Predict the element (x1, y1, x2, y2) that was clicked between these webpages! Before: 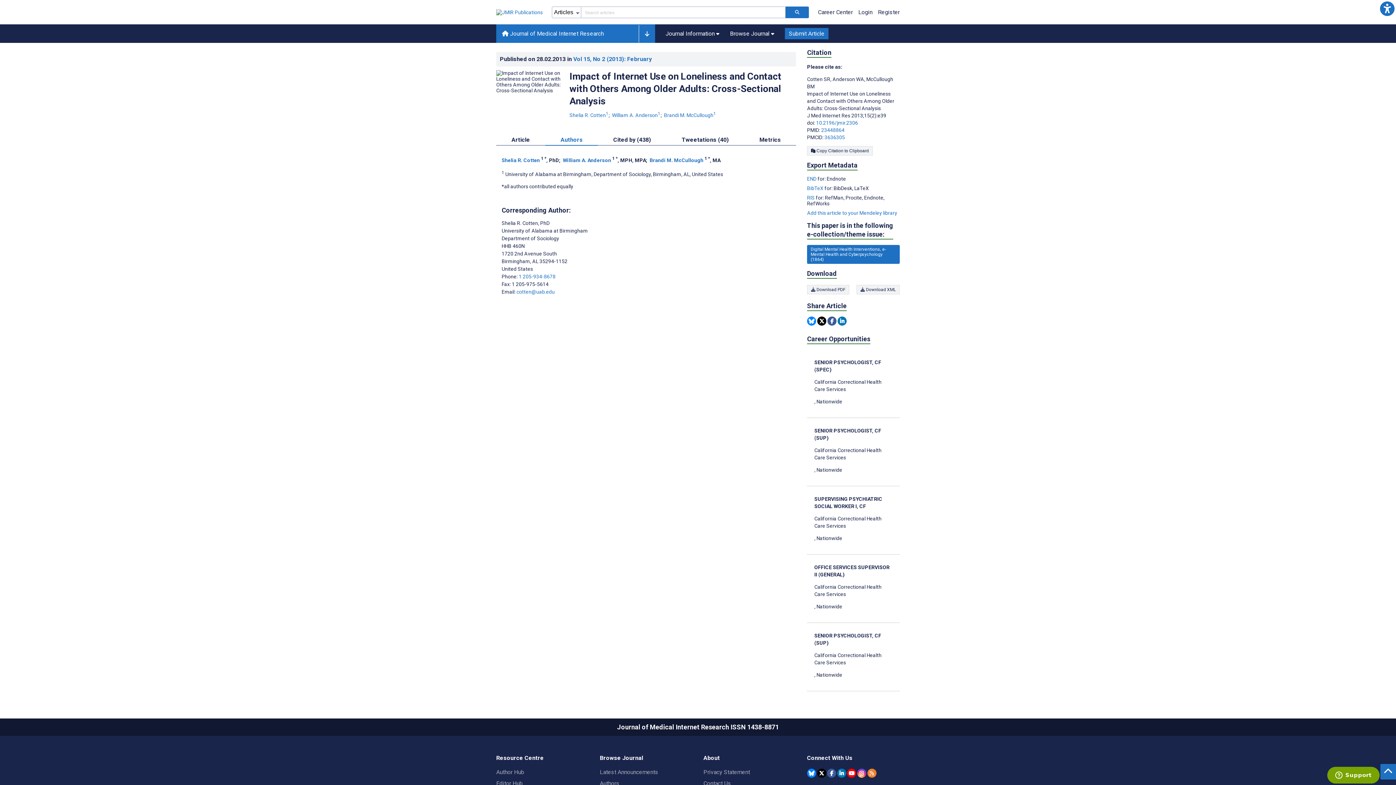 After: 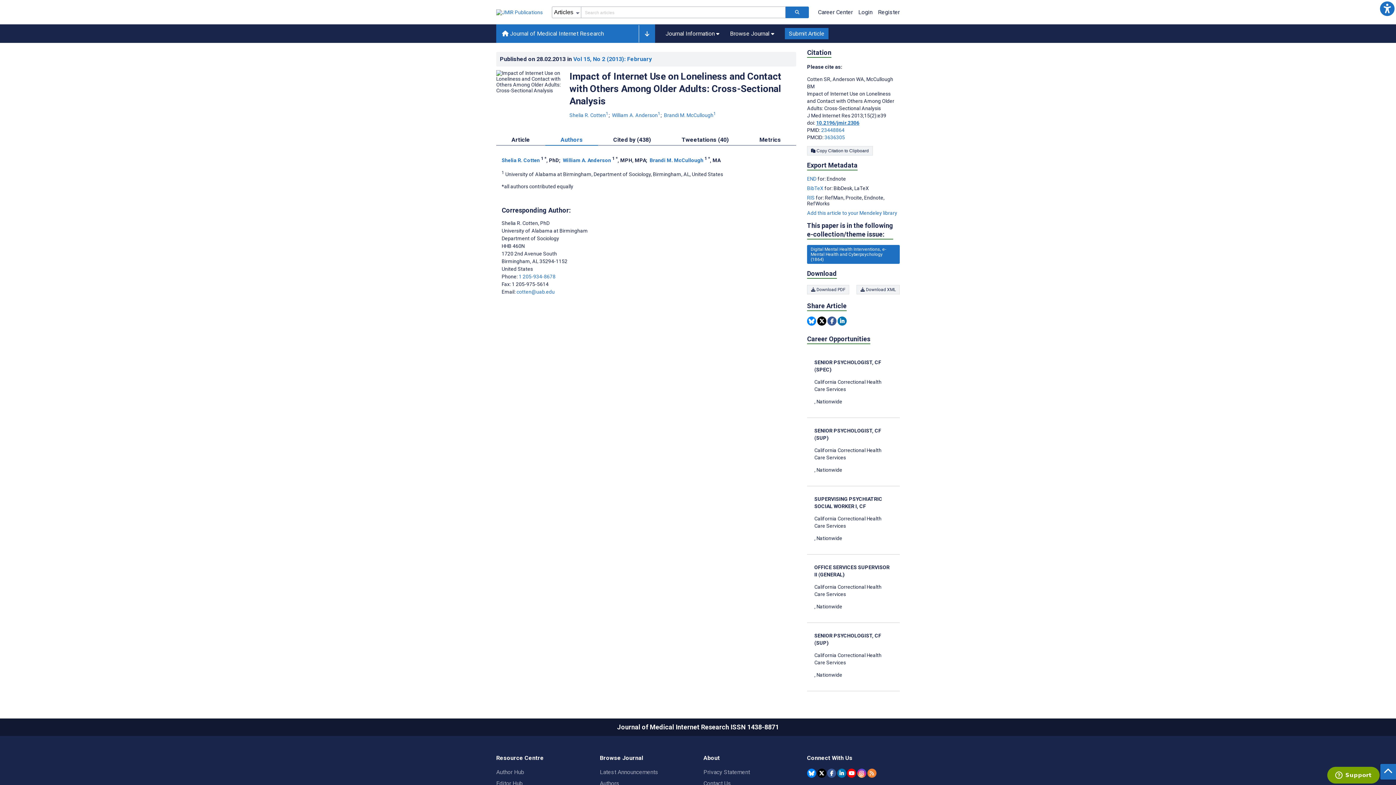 Action: bbox: (816, 119, 858, 125) label: DOI number 10.2196/jmir.2306